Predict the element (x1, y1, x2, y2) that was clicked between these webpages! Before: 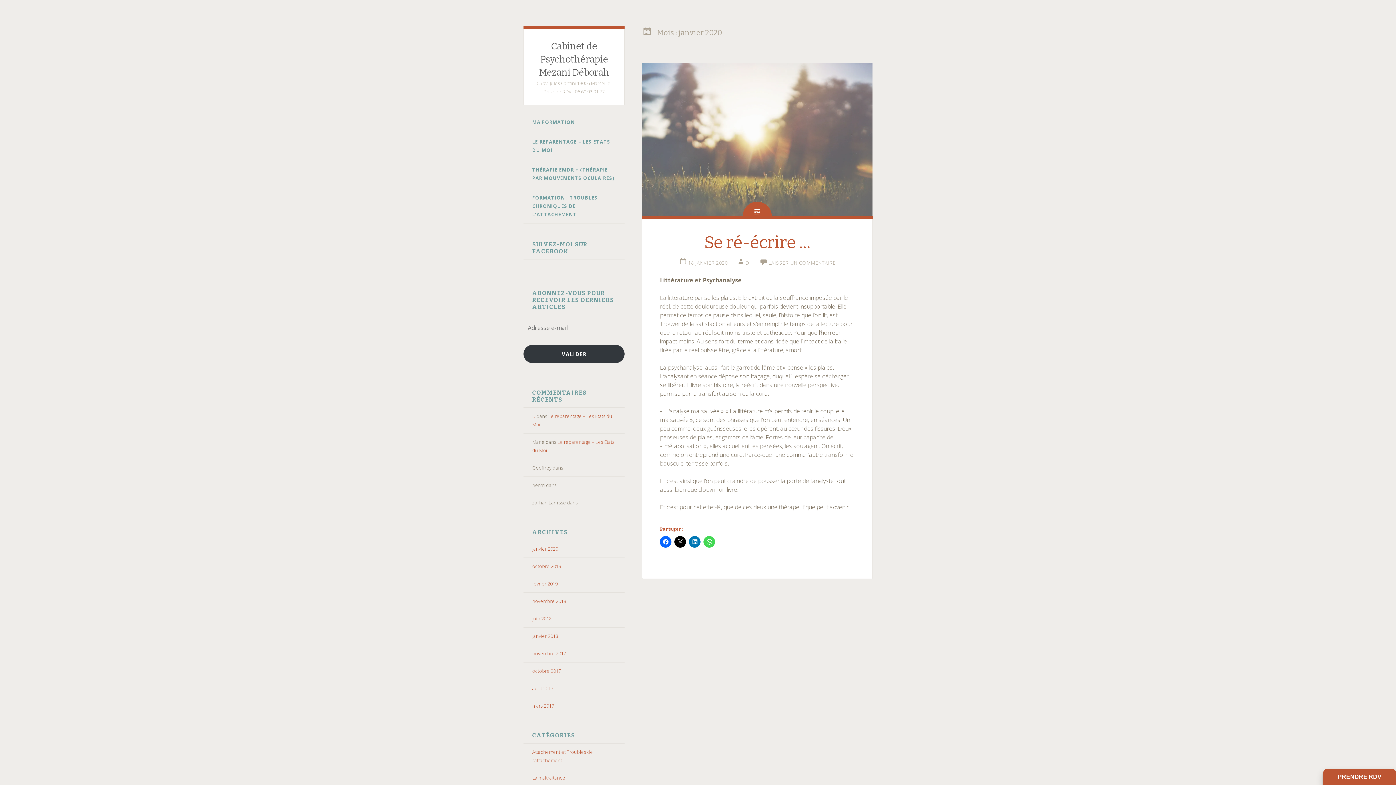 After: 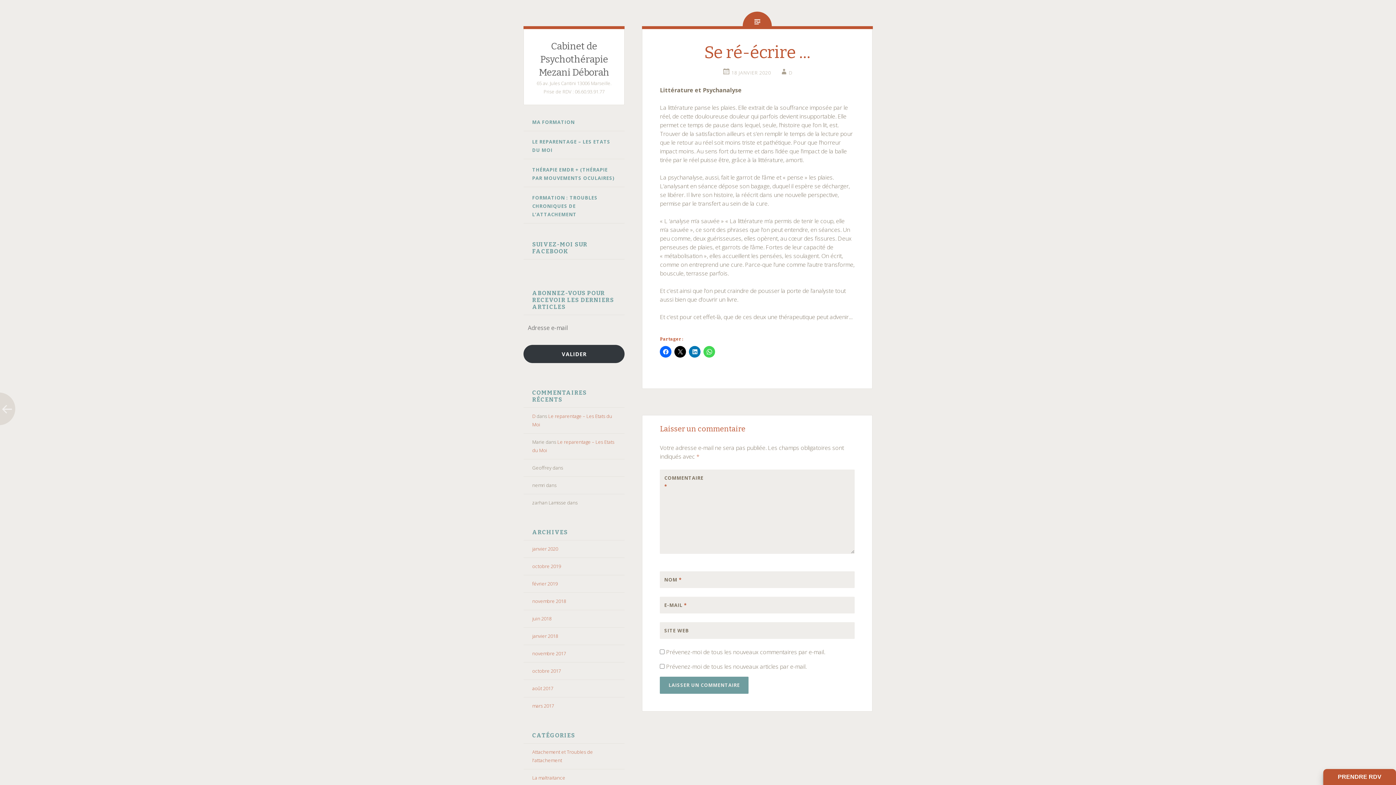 Action: bbox: (704, 232, 810, 252) label: Se ré-écrire …